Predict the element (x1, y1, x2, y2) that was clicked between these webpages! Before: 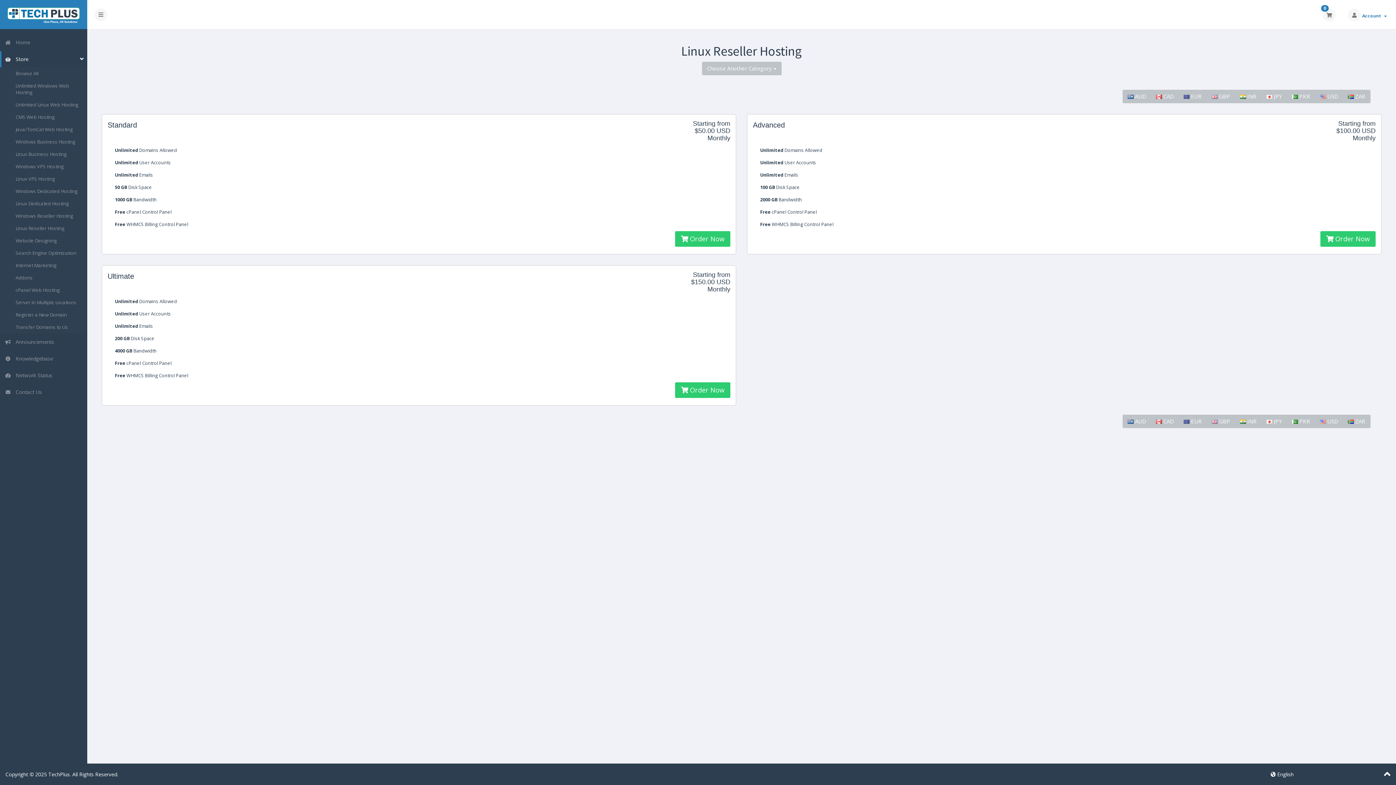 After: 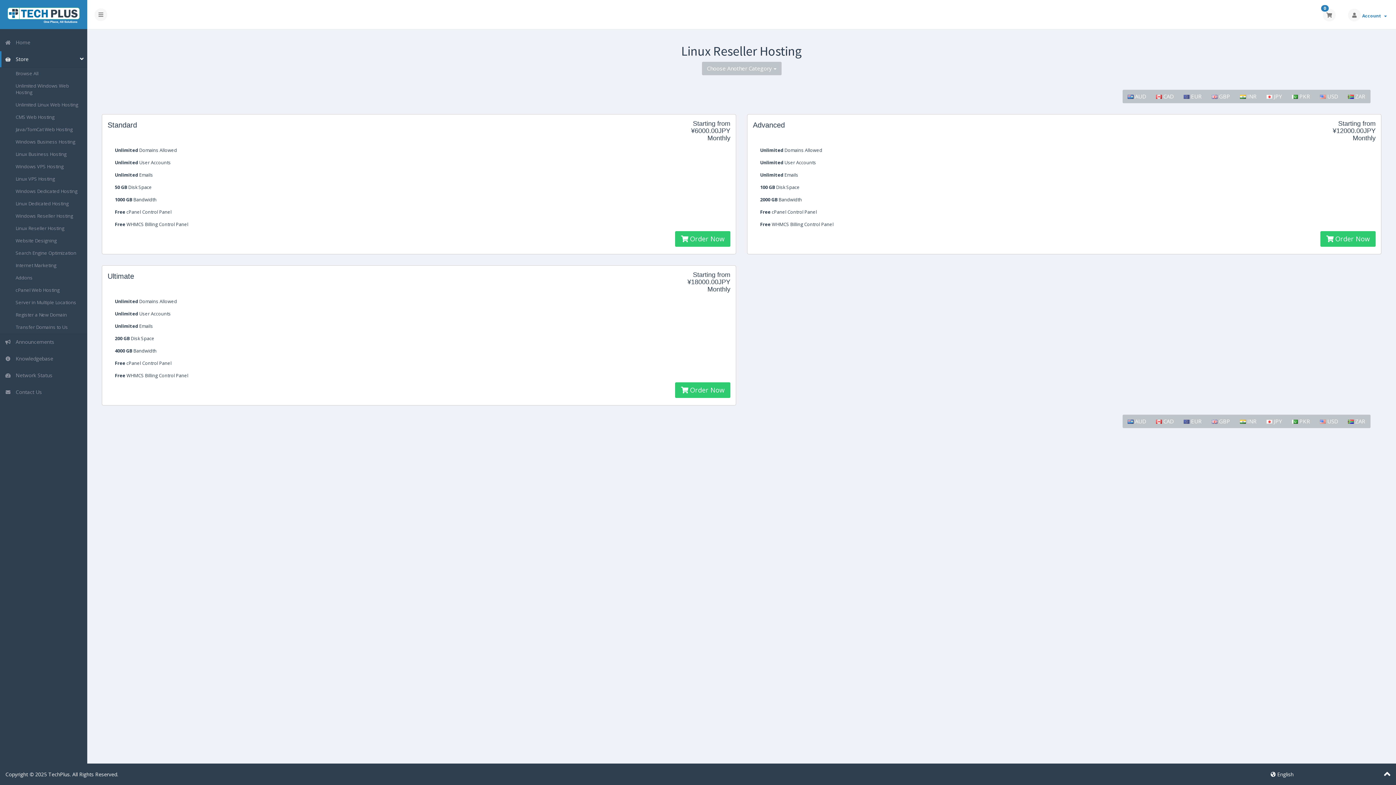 Action: bbox: (1261, 414, 1287, 428) label:  JPY